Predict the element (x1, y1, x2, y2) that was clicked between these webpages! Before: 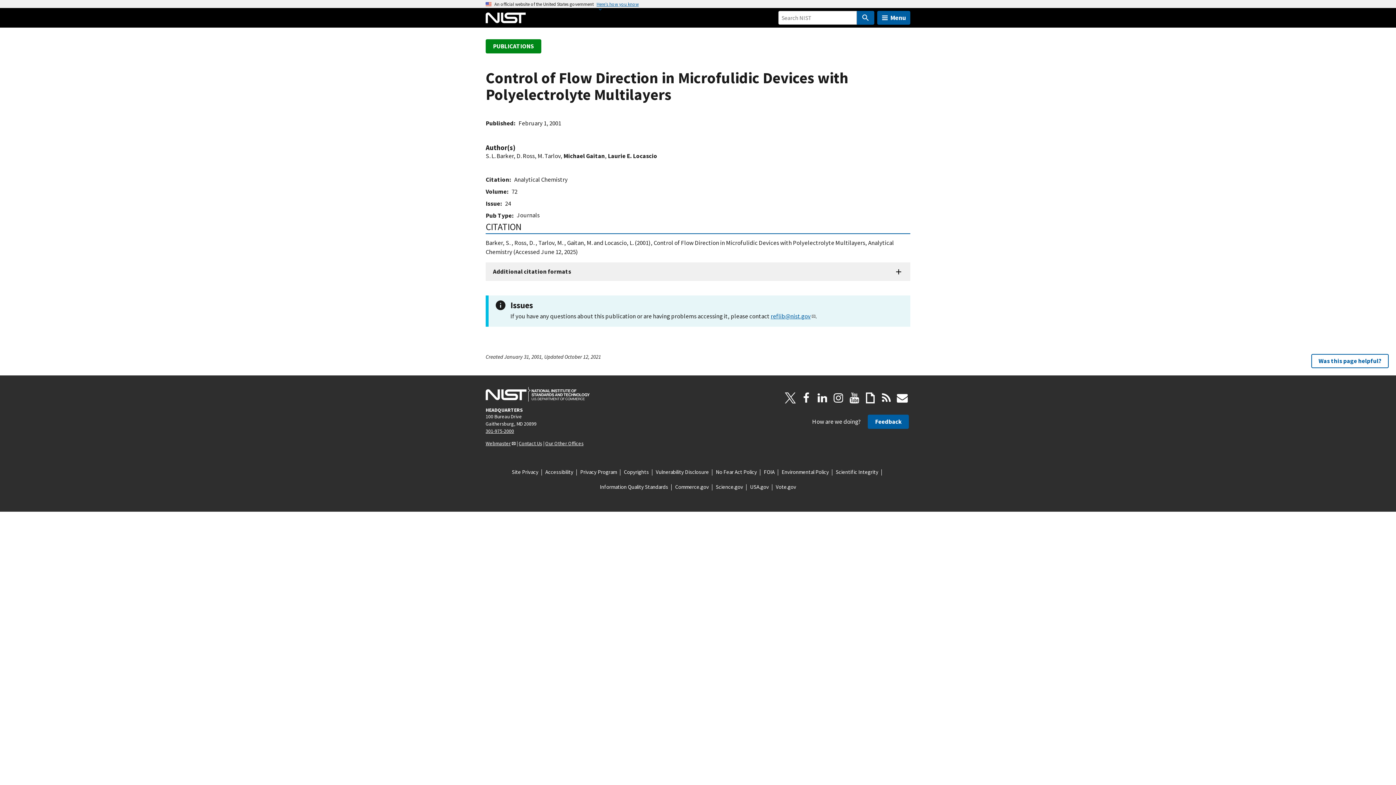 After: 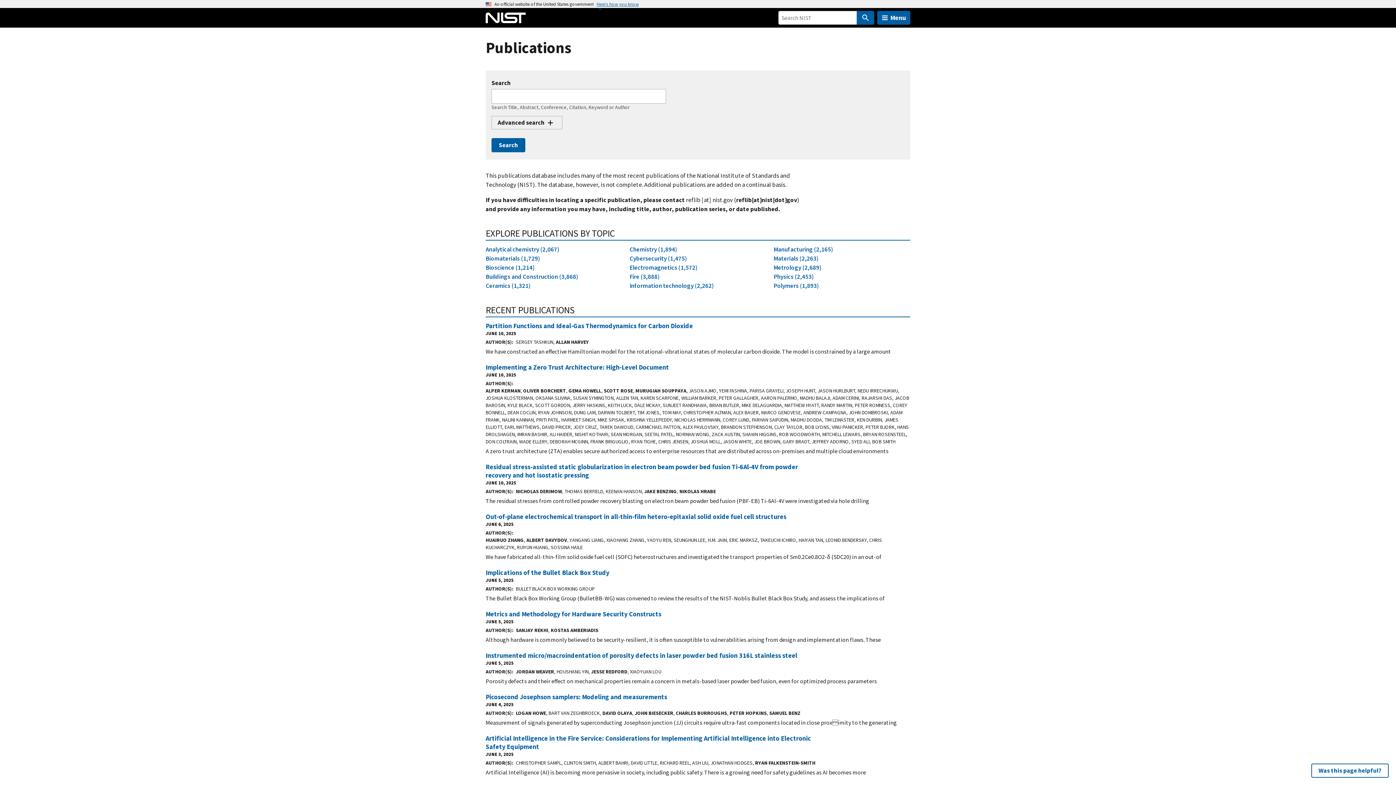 Action: label: PUBLICATIONS bbox: (485, 39, 541, 53)